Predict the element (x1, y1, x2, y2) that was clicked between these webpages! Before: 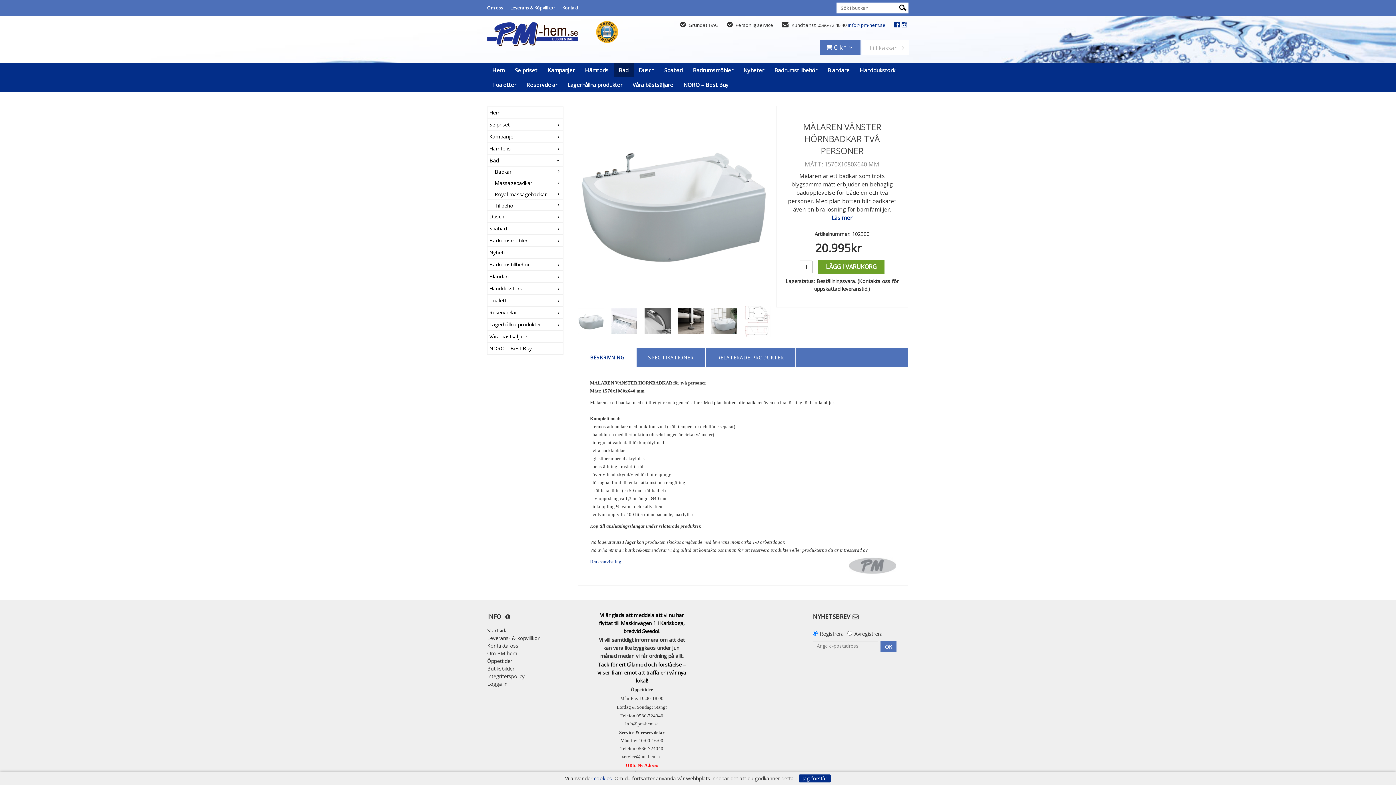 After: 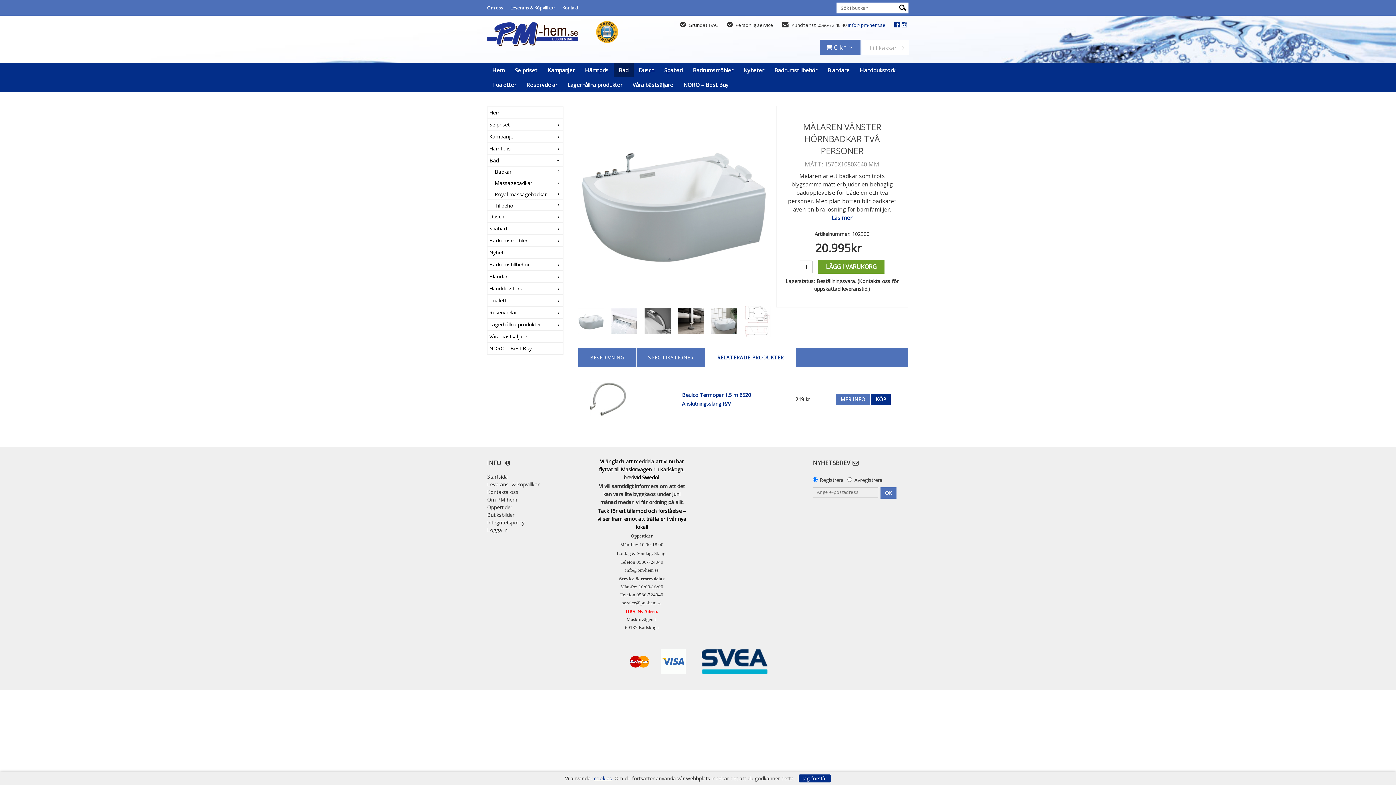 Action: bbox: (705, 348, 796, 367) label: RELATERADE PRODUKTER